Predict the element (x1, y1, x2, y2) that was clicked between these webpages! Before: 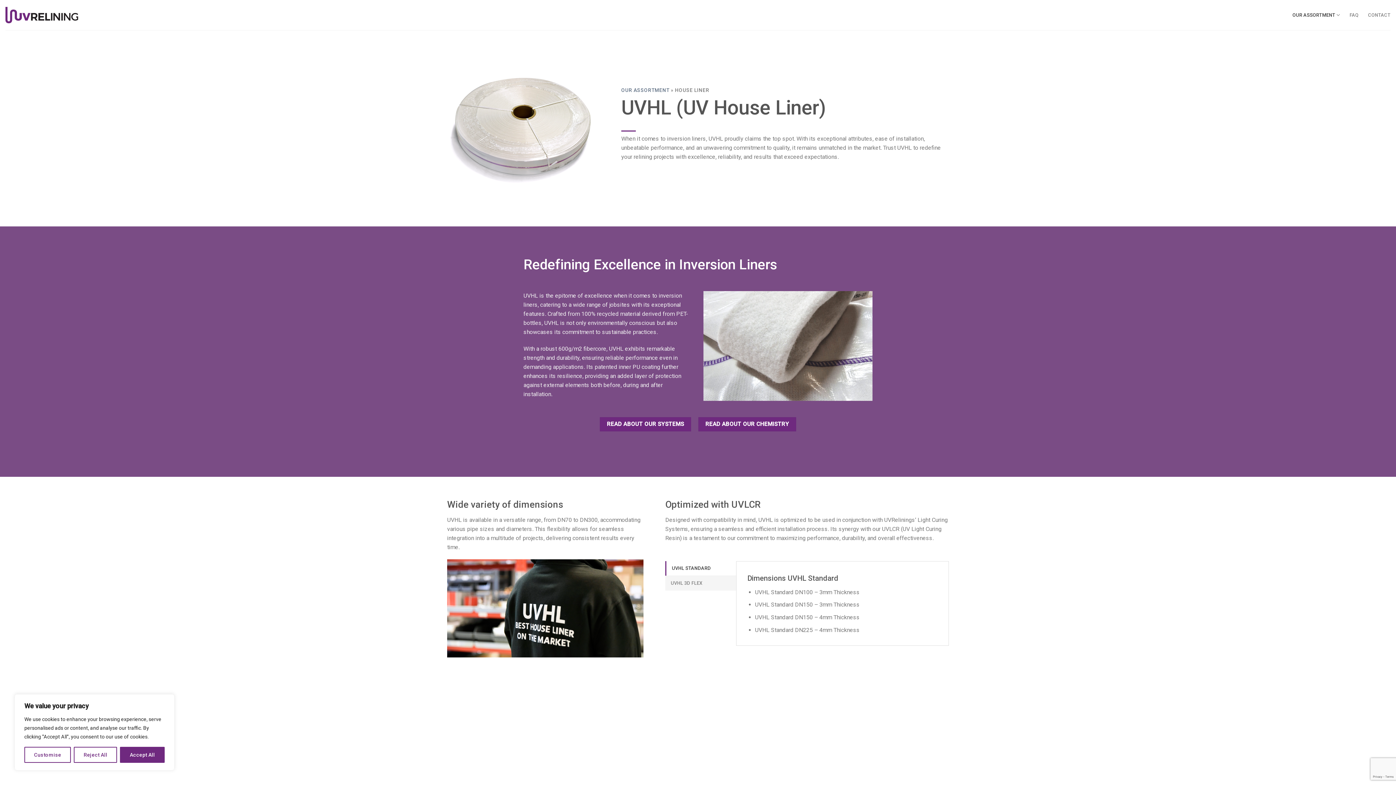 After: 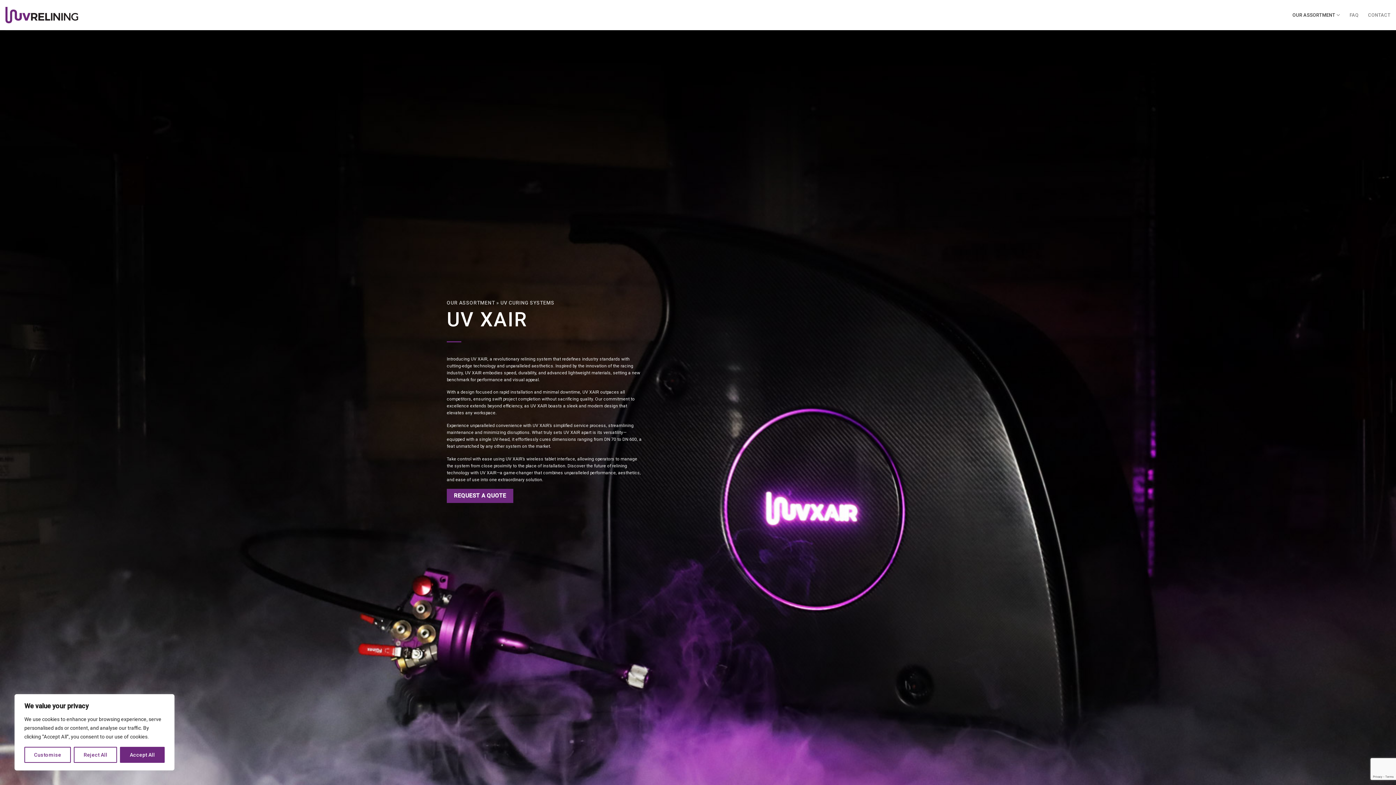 Action: label: READ ABOUT OUR SYSTEMS bbox: (599, 417, 691, 431)